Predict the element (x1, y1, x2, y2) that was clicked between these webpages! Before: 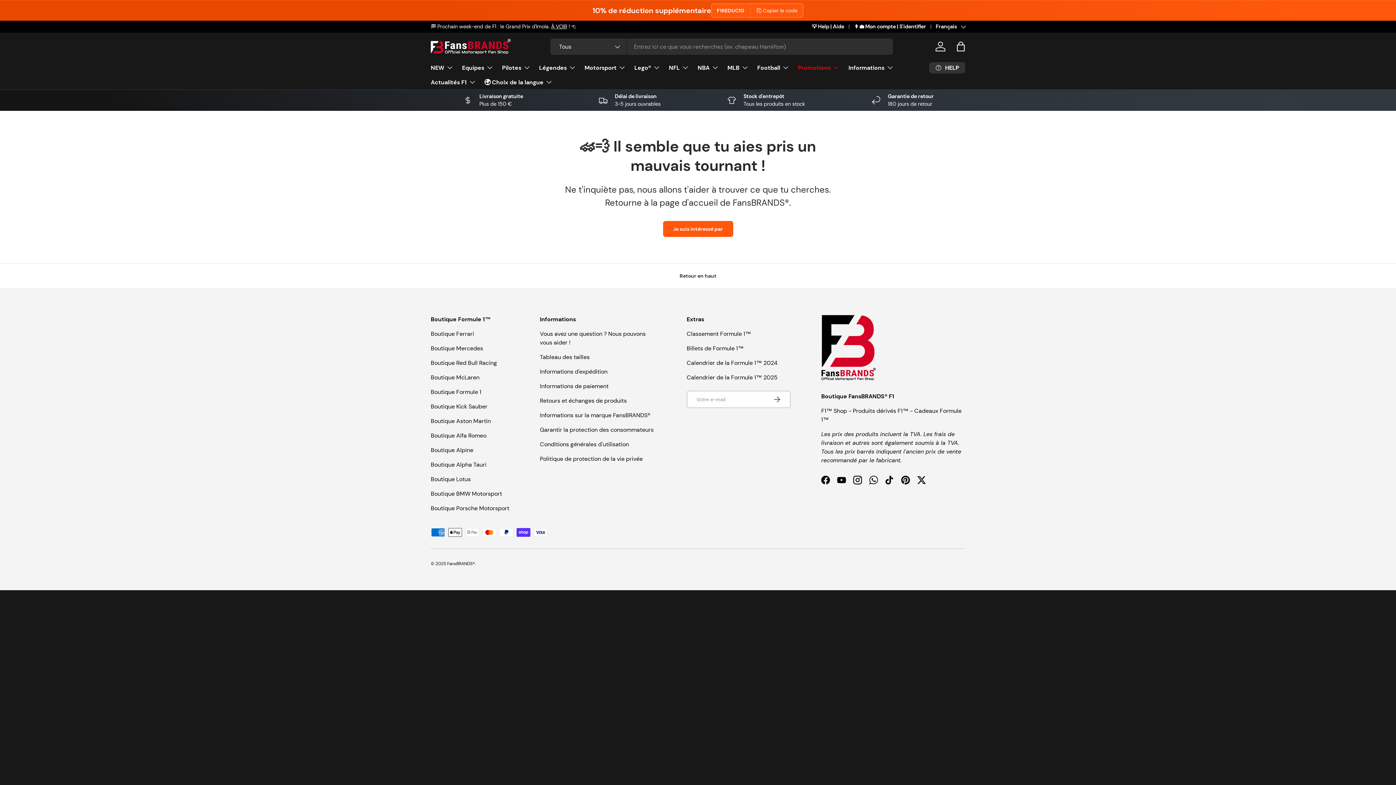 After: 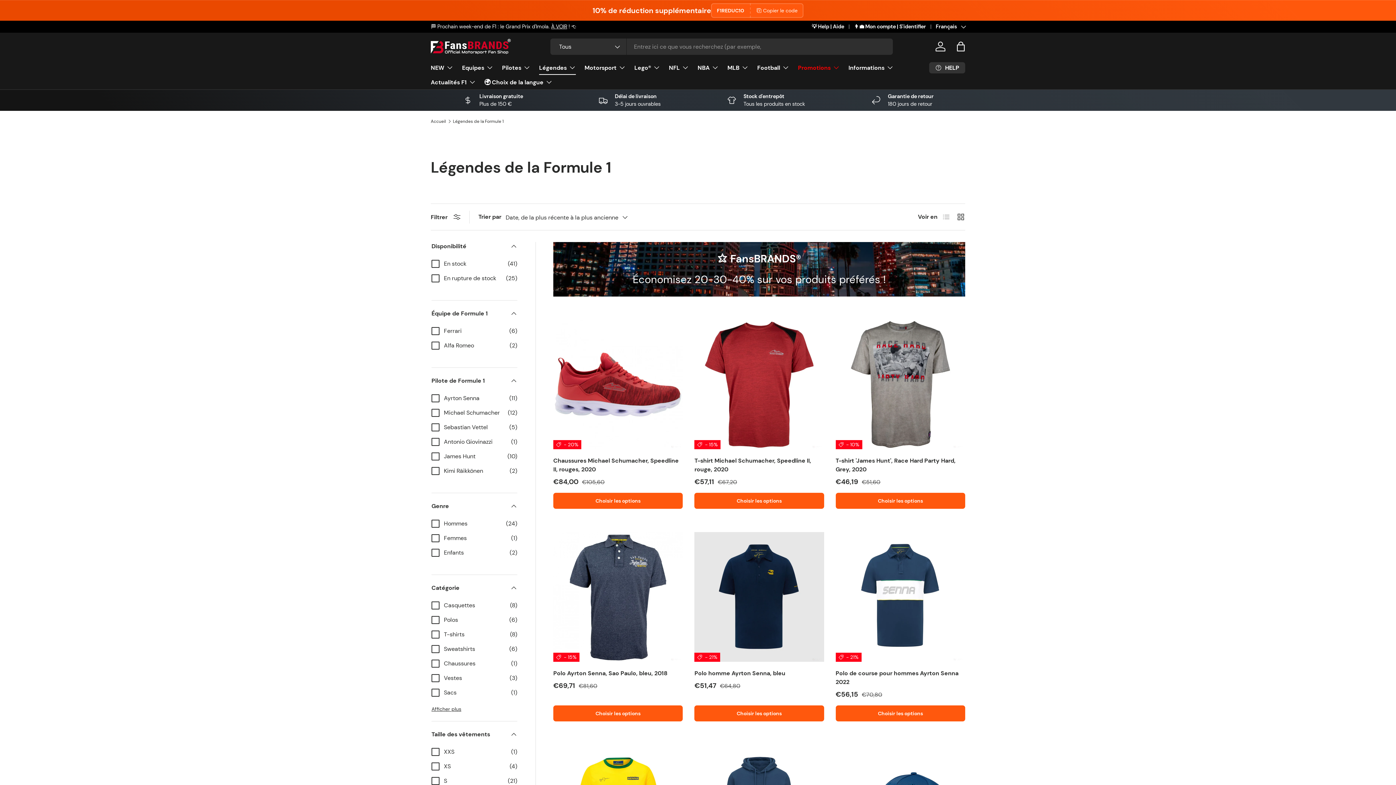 Action: label: Légendes bbox: (539, 60, 576, 74)